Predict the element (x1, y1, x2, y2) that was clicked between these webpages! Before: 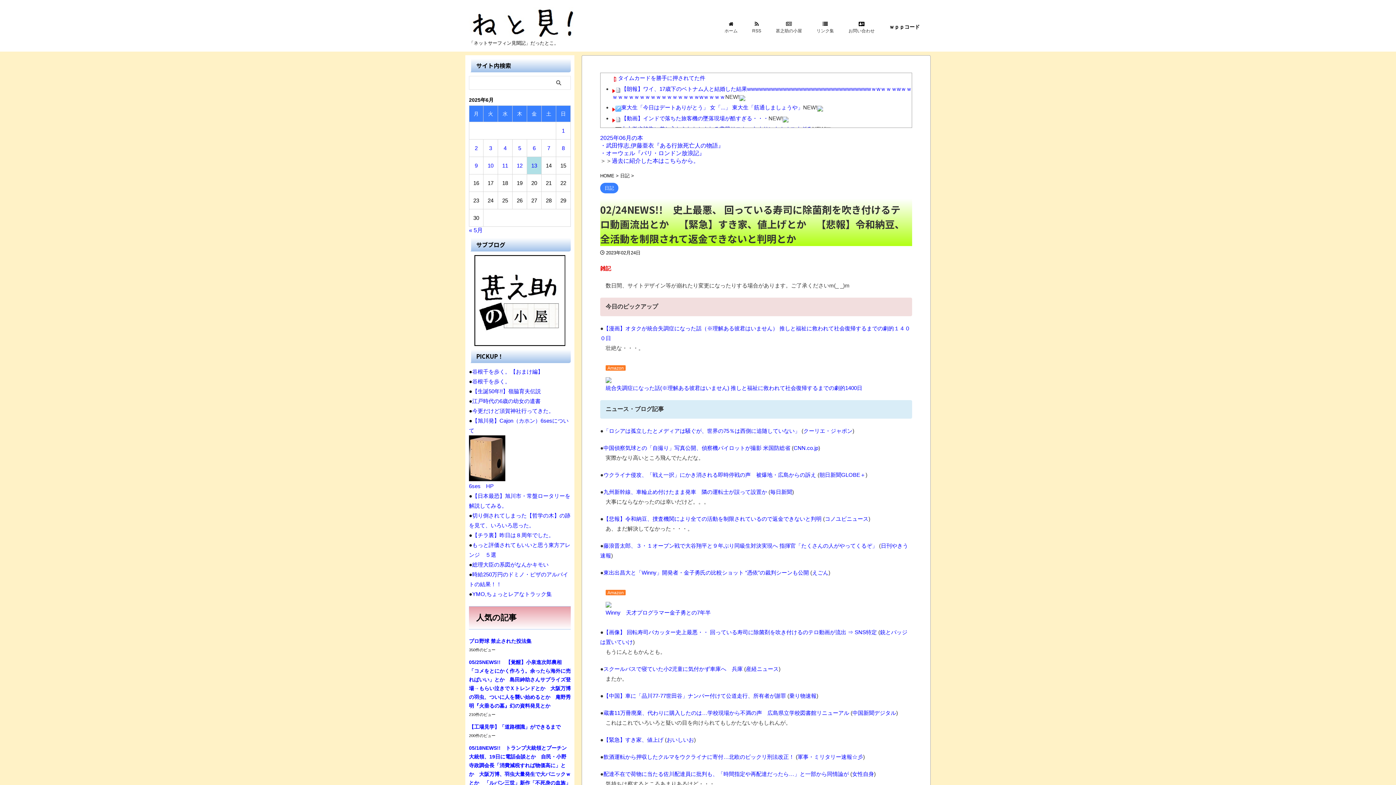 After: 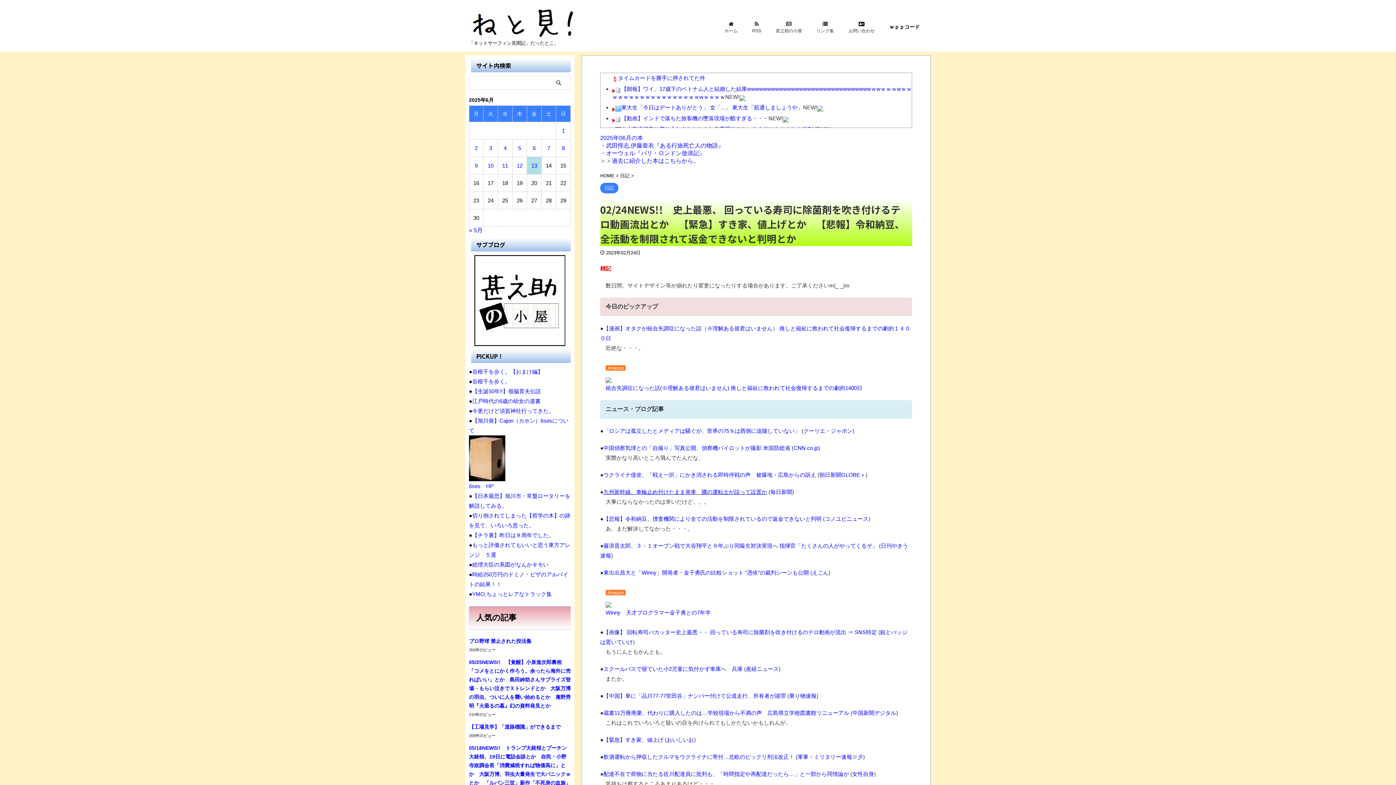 Action: bbox: (603, 488, 767, 495) label: 九州新幹線、車輪止め付けたまま発車　隣の運転士が誤って設置か